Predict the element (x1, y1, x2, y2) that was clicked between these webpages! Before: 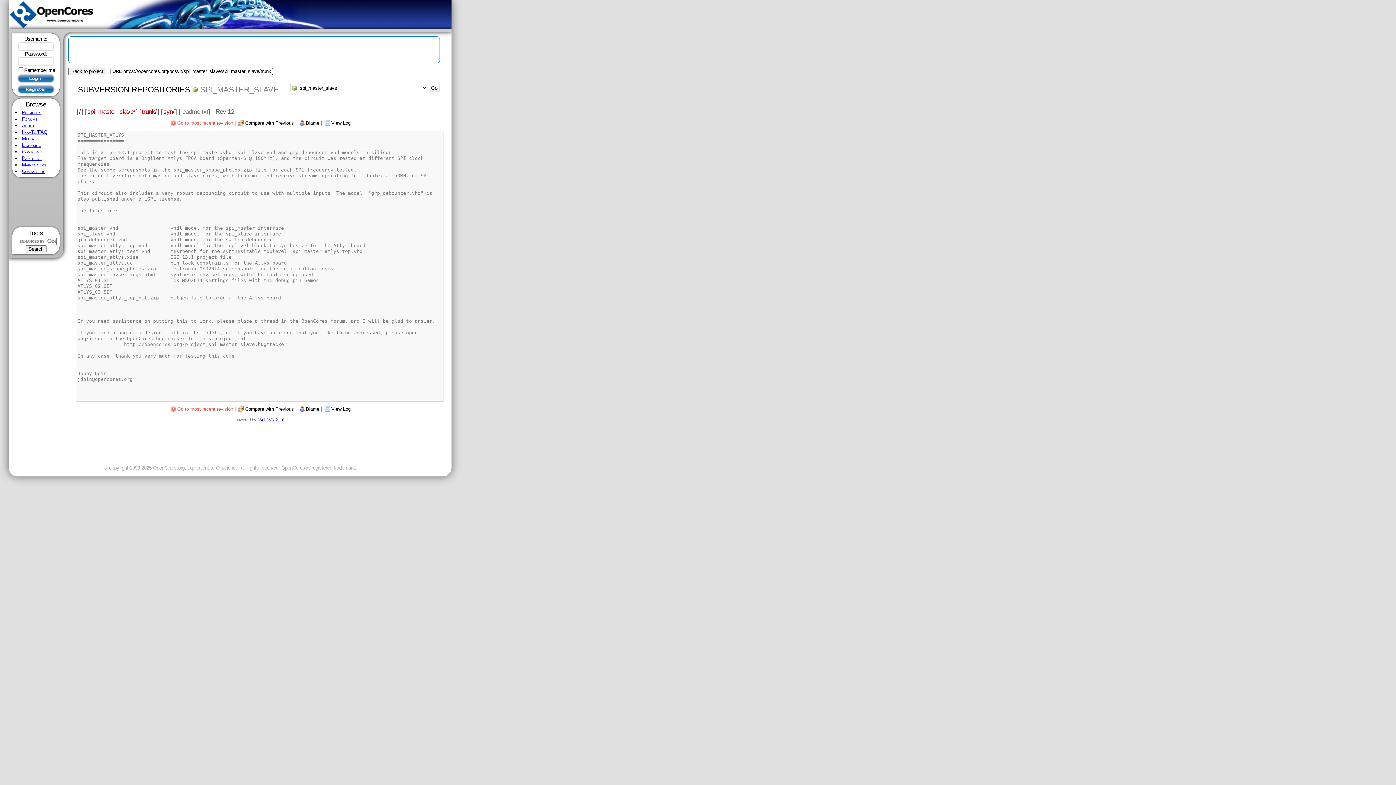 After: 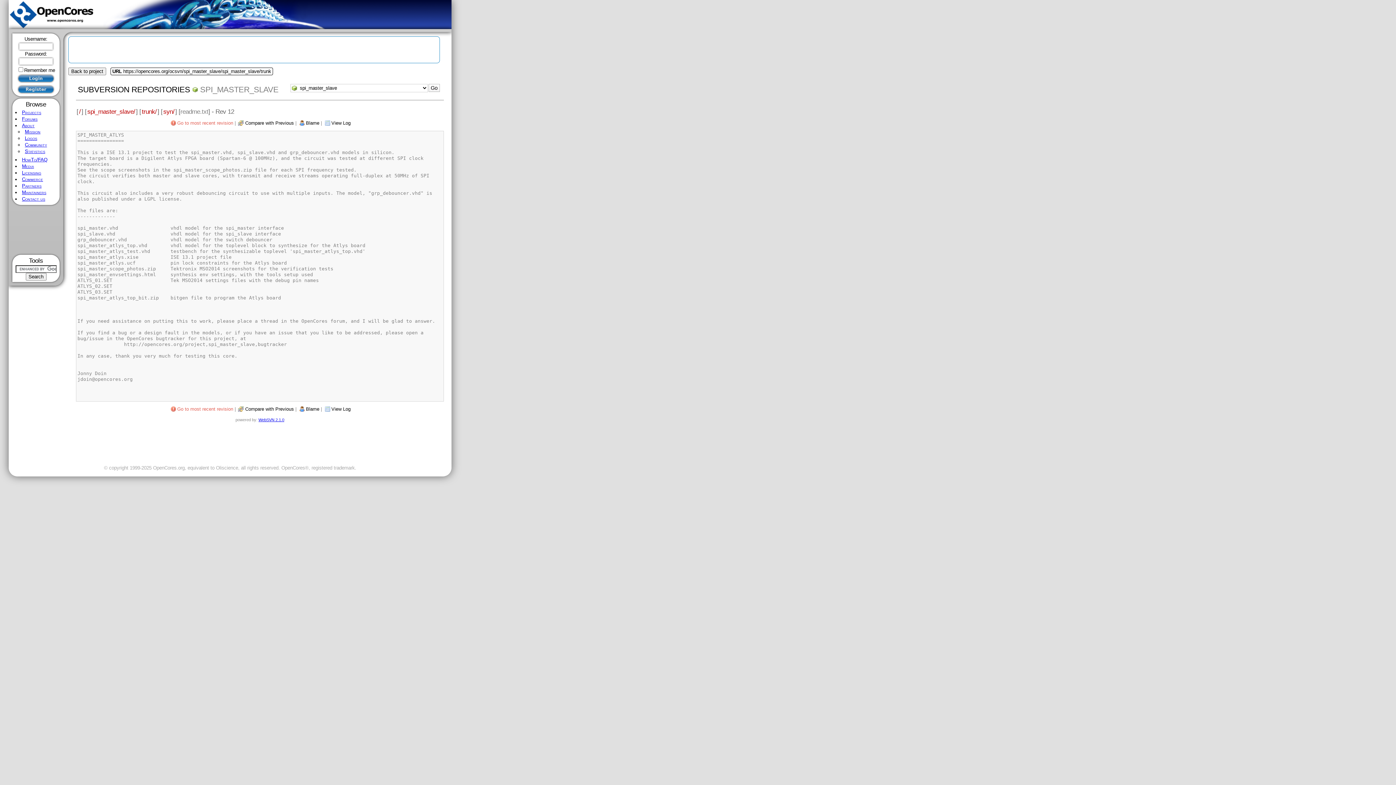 Action: bbox: (21, 122, 34, 128) label: About